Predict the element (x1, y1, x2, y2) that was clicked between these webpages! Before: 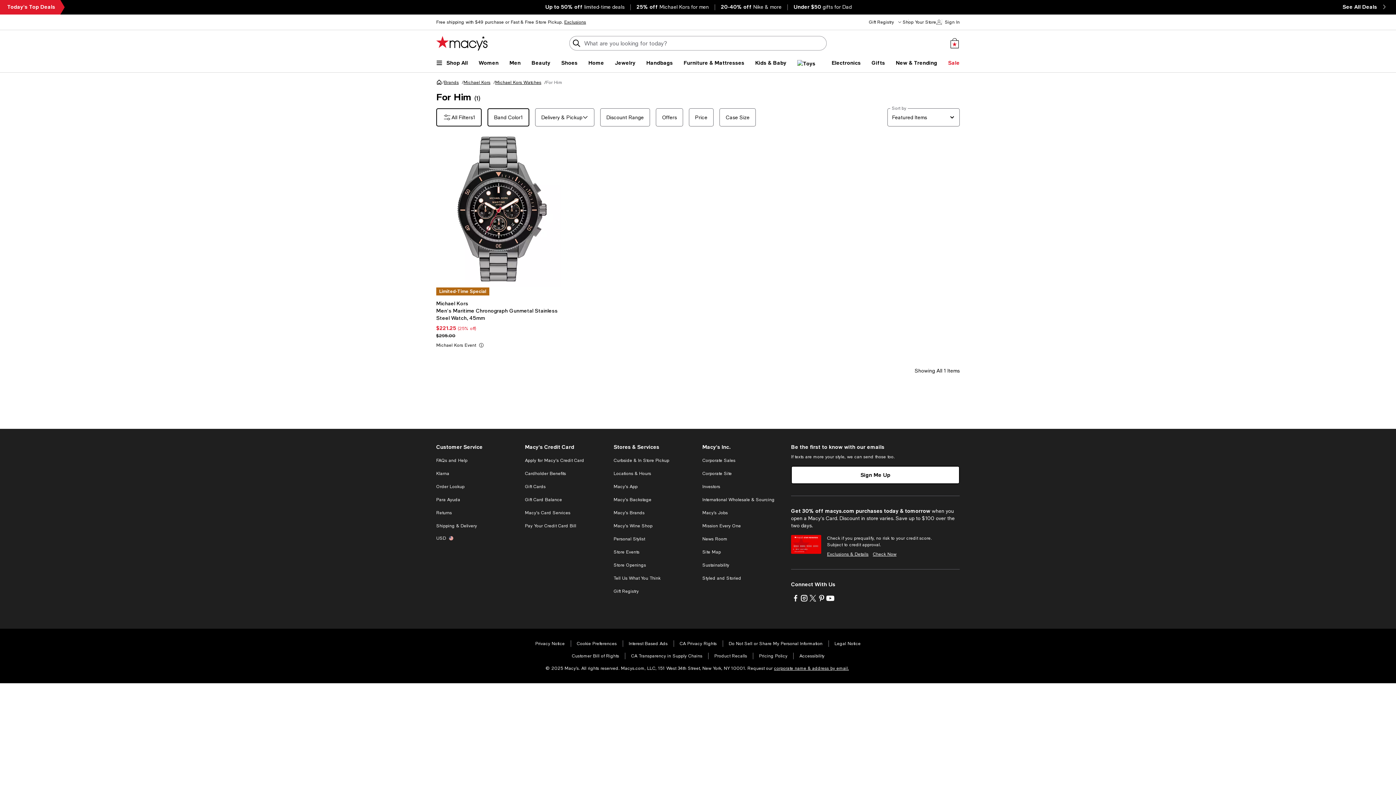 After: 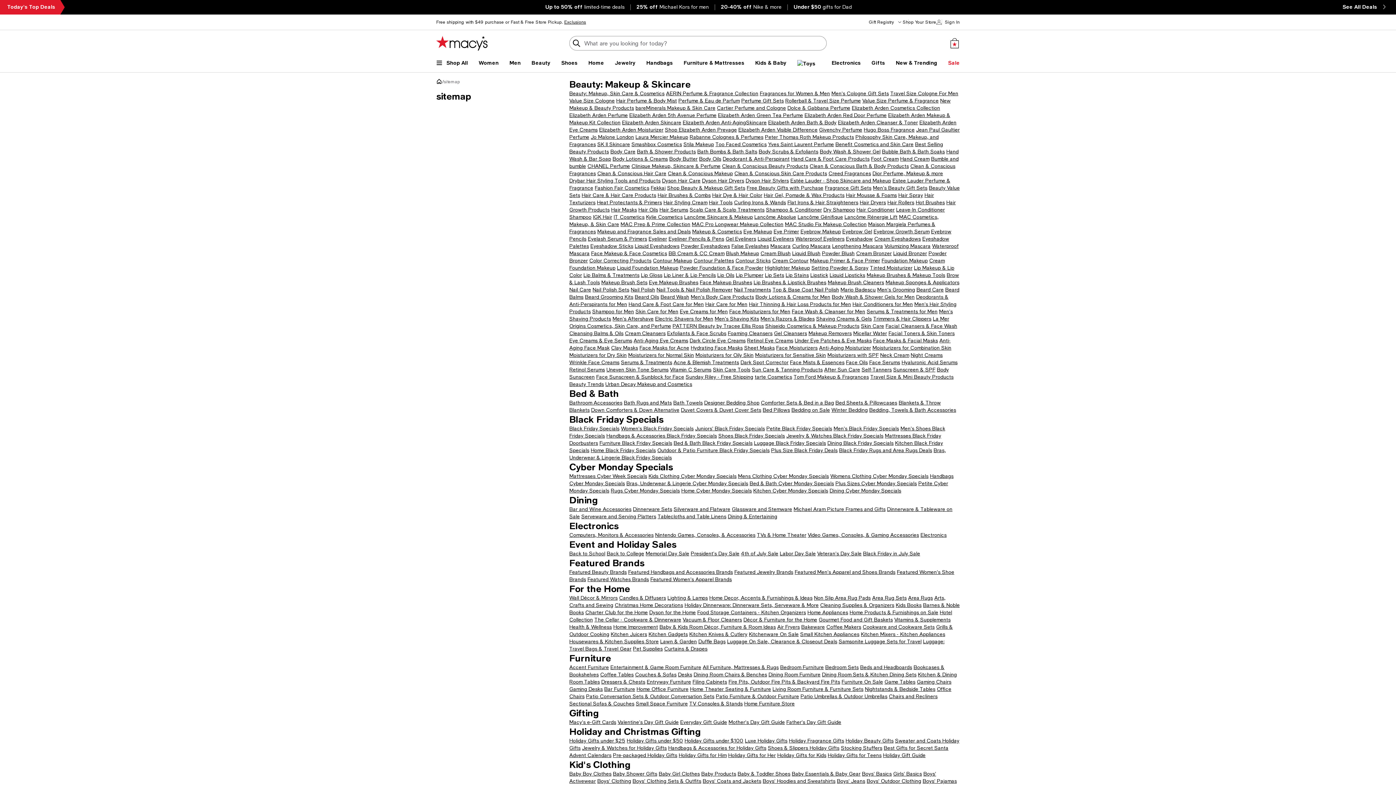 Action: bbox: (702, 549, 721, 554) label: Site Map